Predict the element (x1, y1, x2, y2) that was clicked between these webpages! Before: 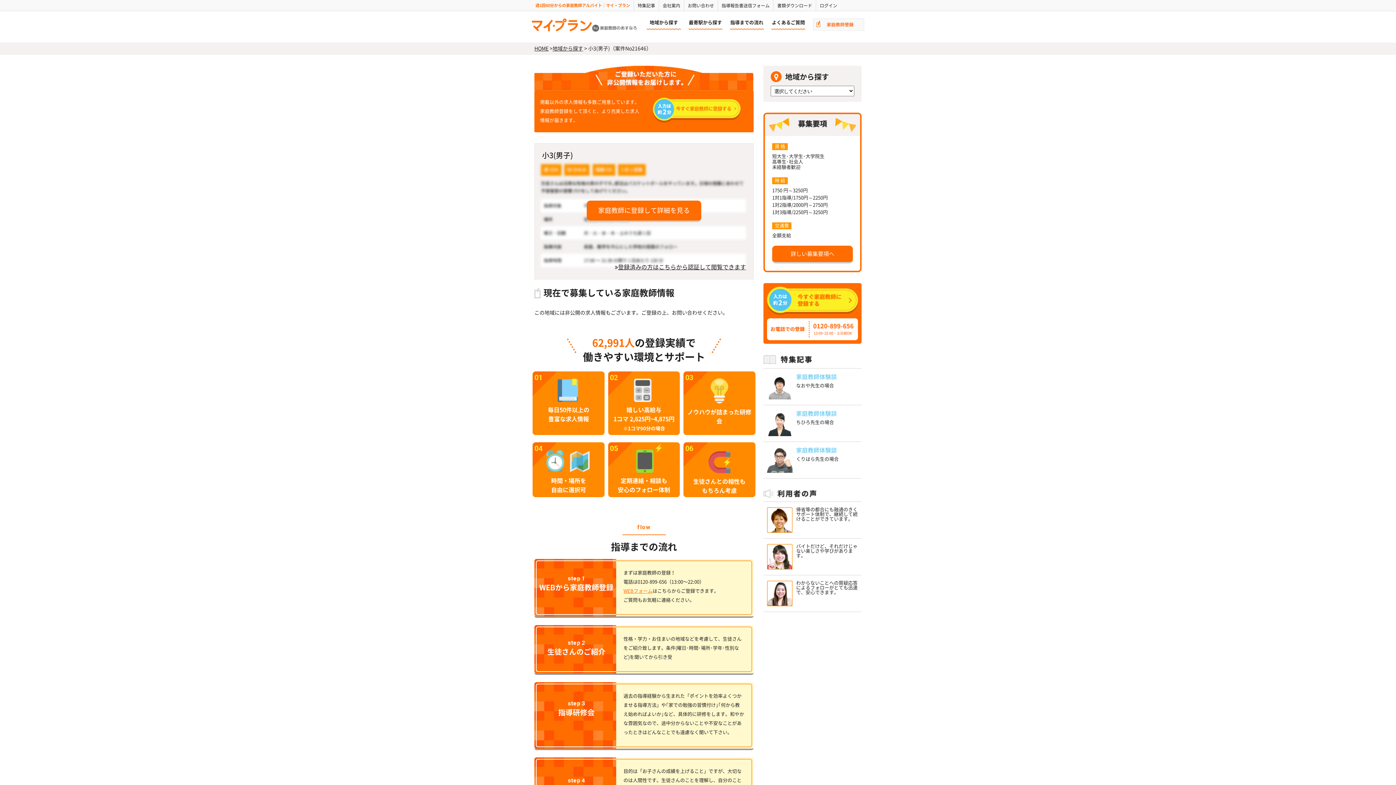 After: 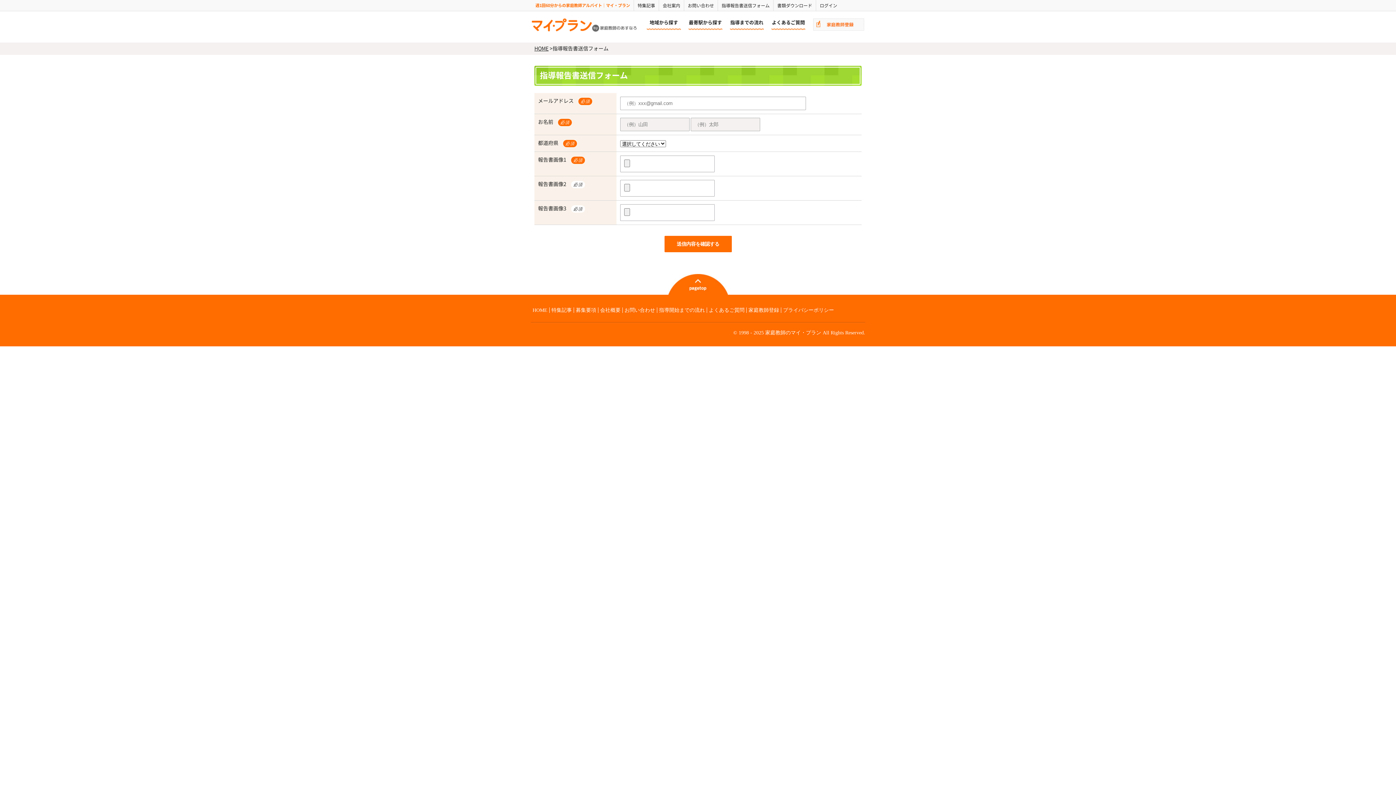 Action: bbox: (721, 0, 769, 10) label: 指導報告書送信フォーム